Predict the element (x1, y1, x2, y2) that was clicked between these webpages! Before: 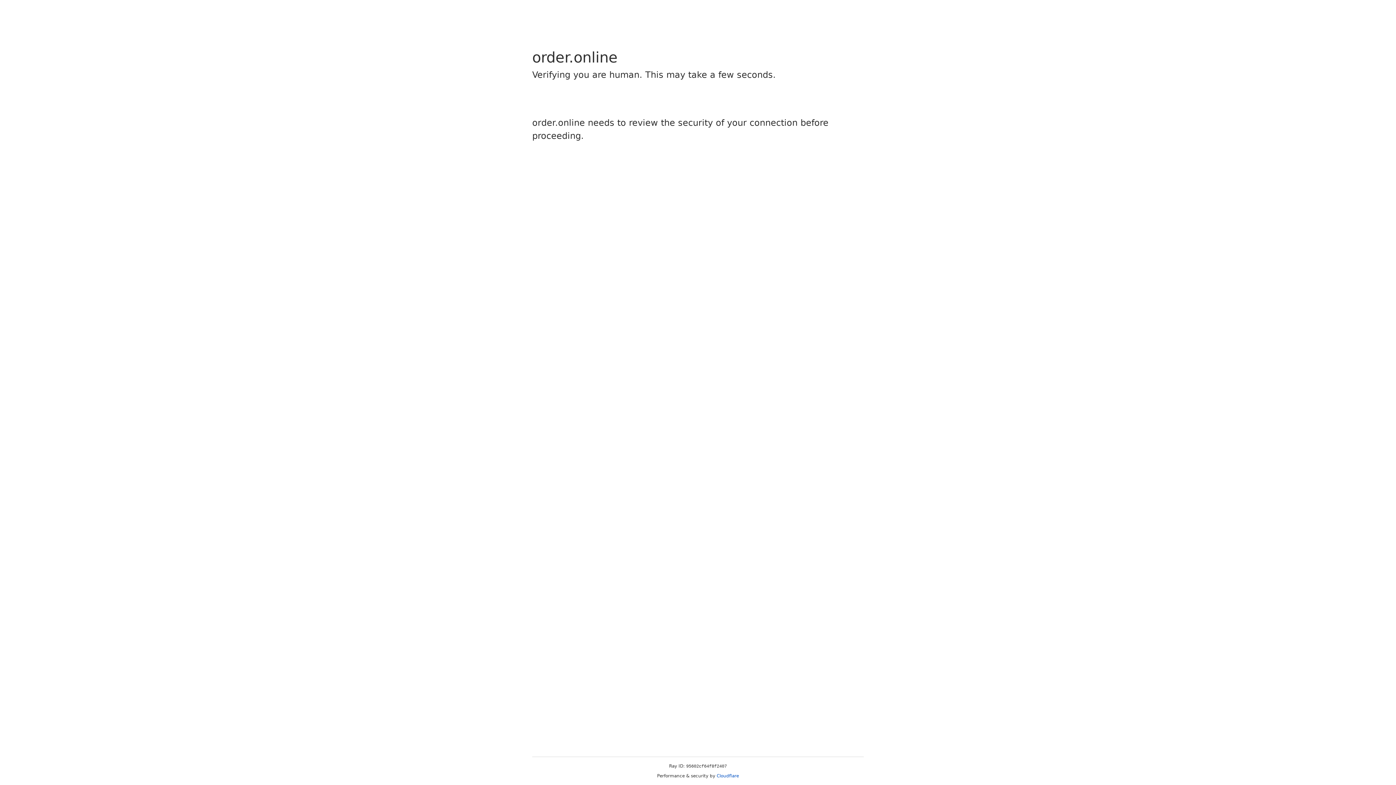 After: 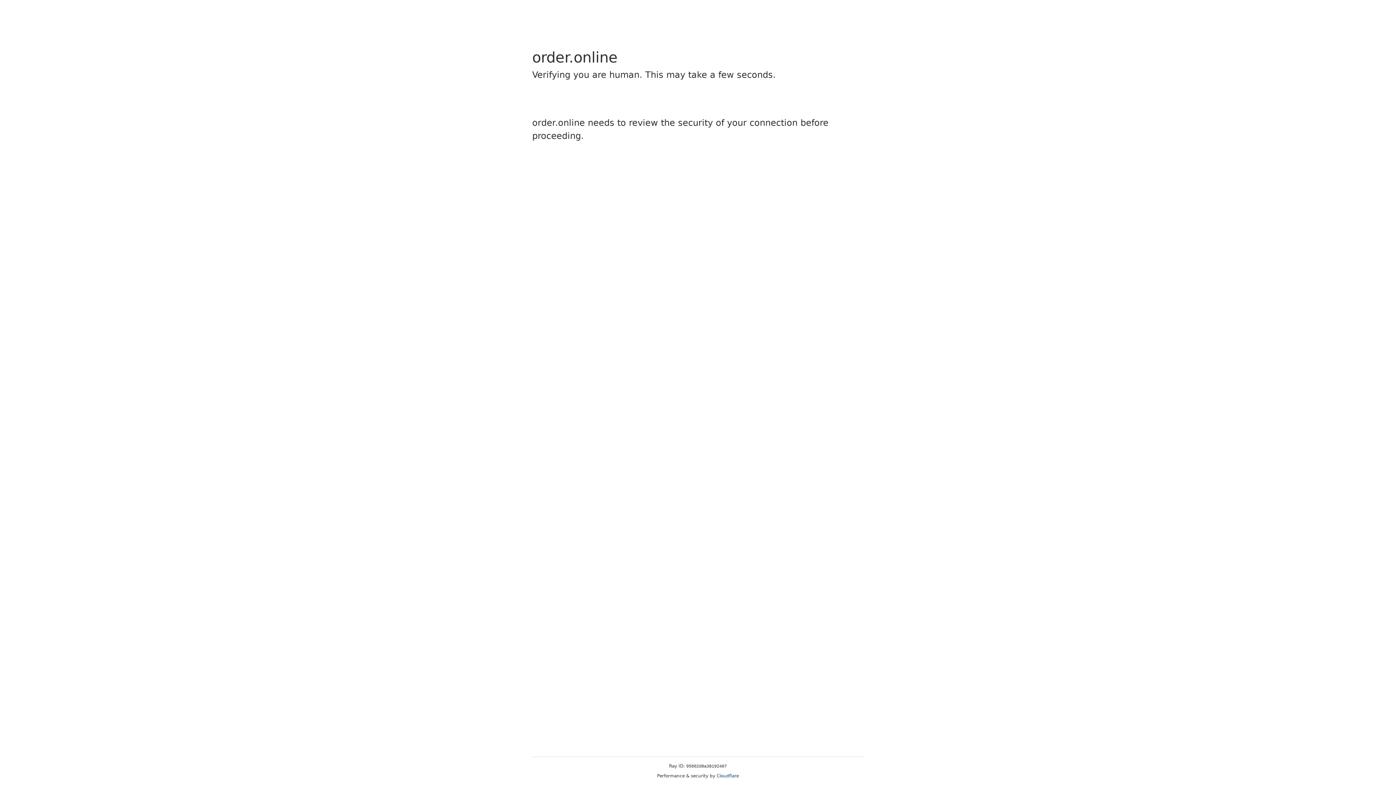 Action: label: Cloudflare bbox: (716, 773, 739, 778)